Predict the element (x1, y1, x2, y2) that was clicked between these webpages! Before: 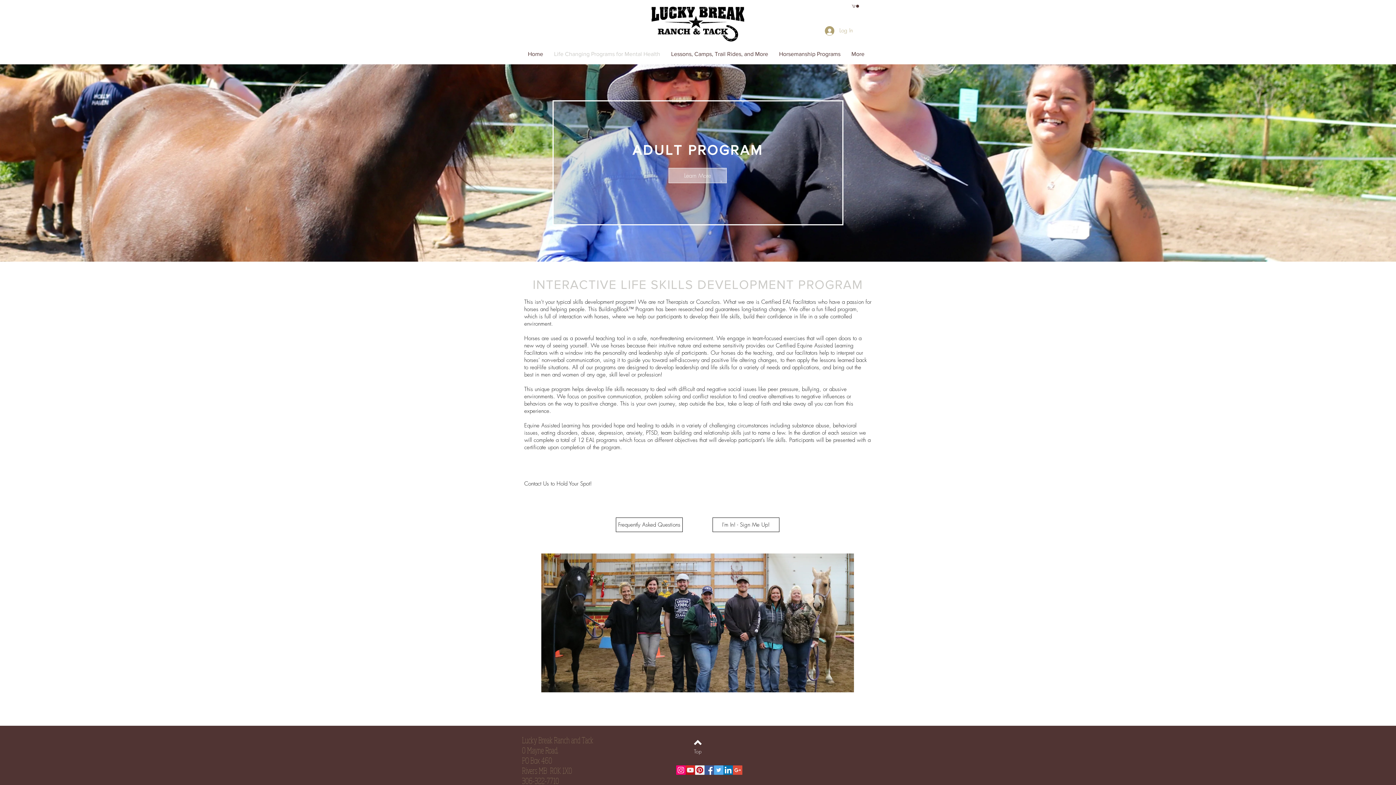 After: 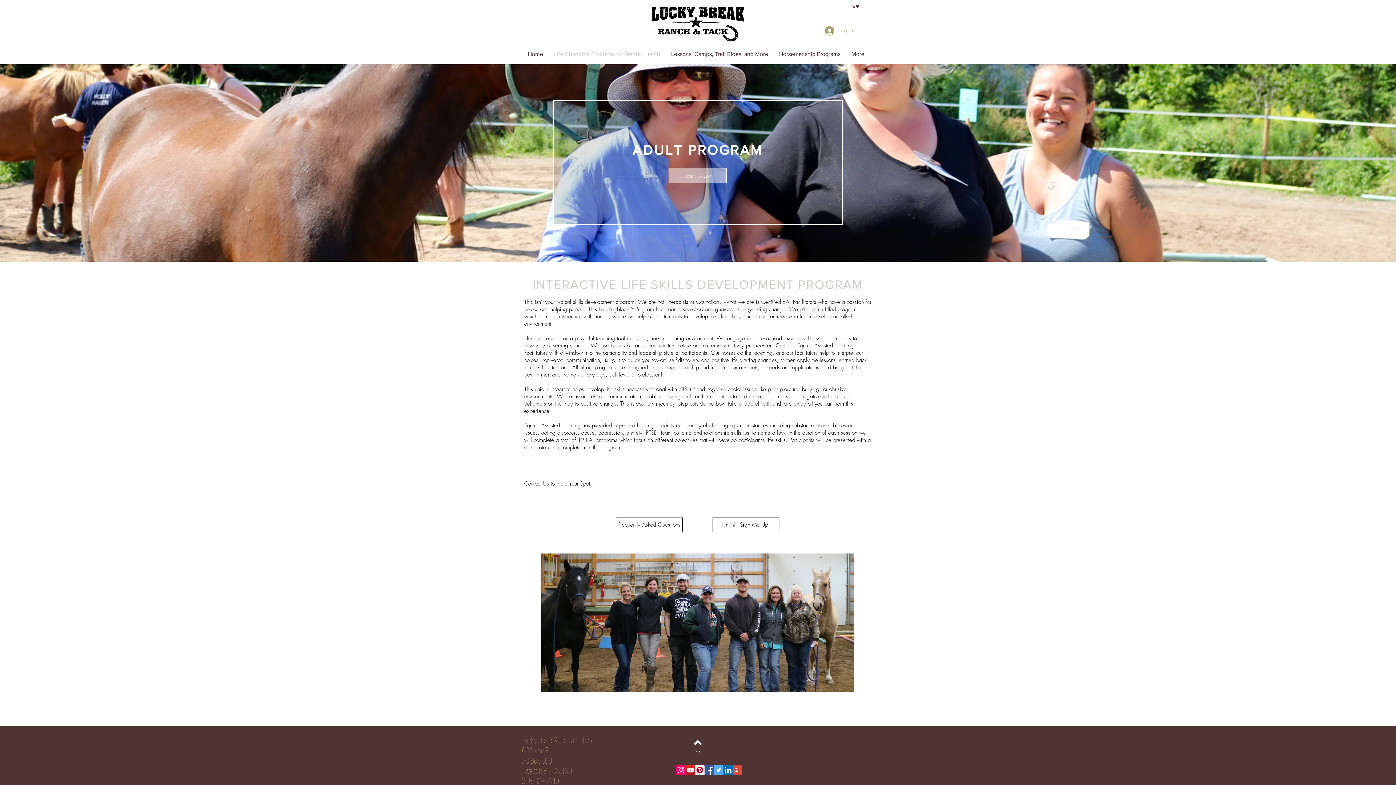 Action: bbox: (668, 168, 726, 183) label: Learn More